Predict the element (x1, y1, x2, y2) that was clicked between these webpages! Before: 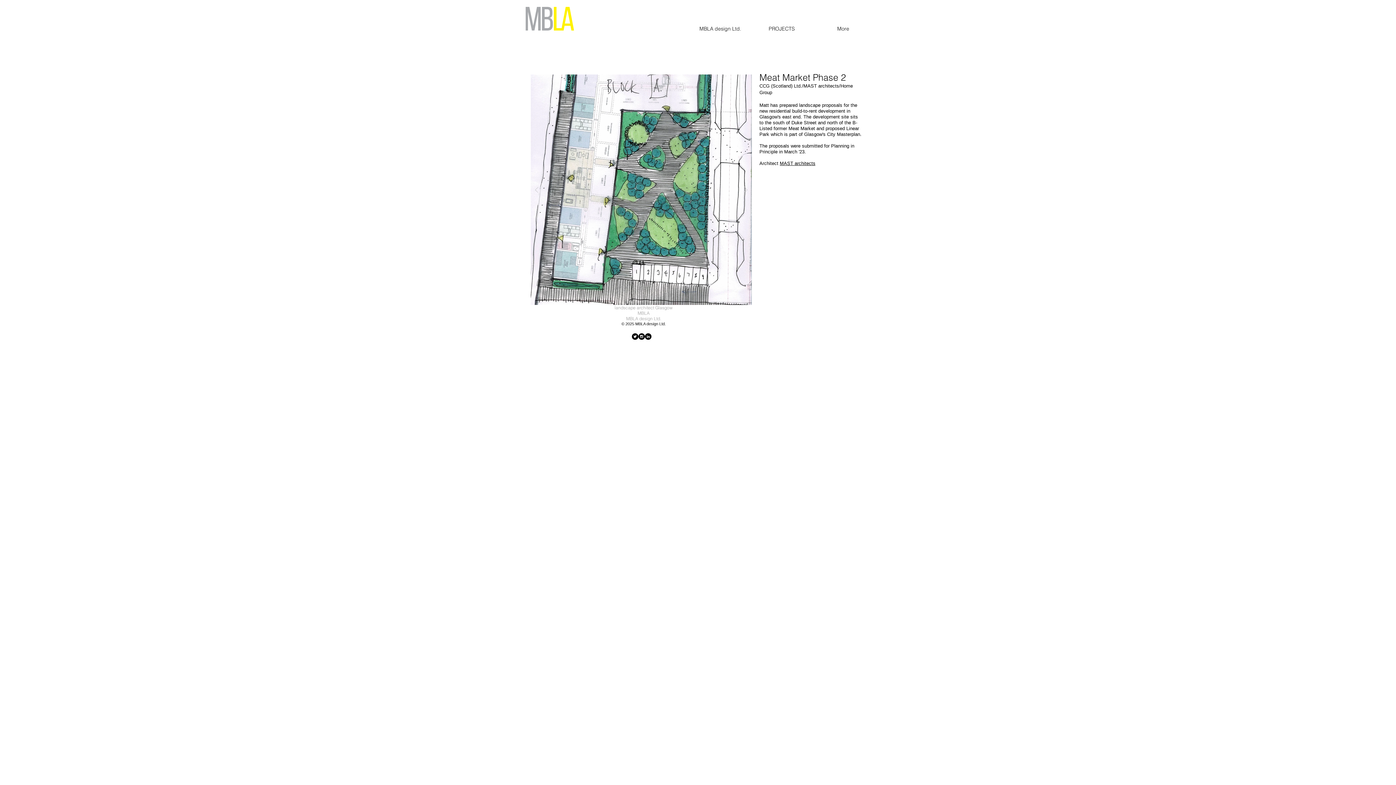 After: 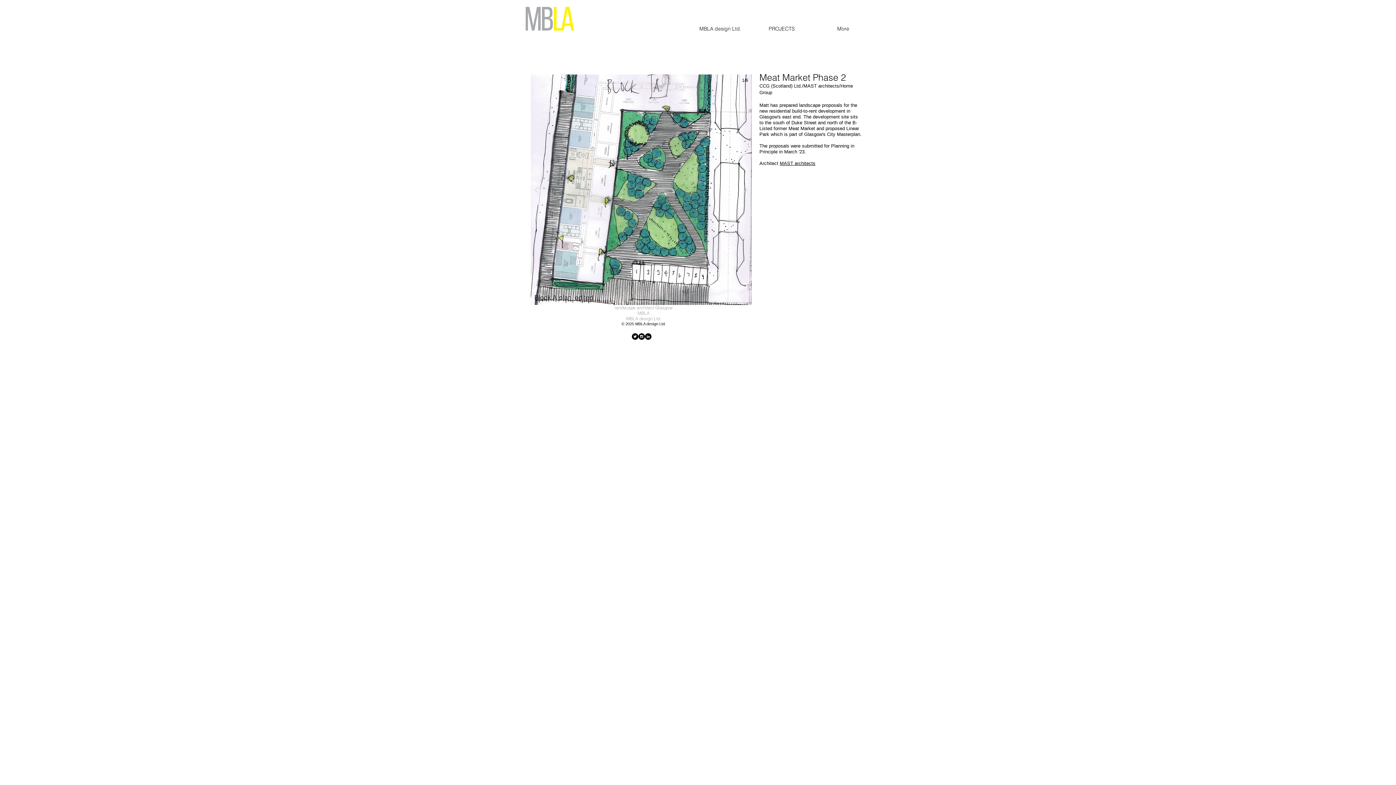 Action: bbox: (740, 165, 752, 214)